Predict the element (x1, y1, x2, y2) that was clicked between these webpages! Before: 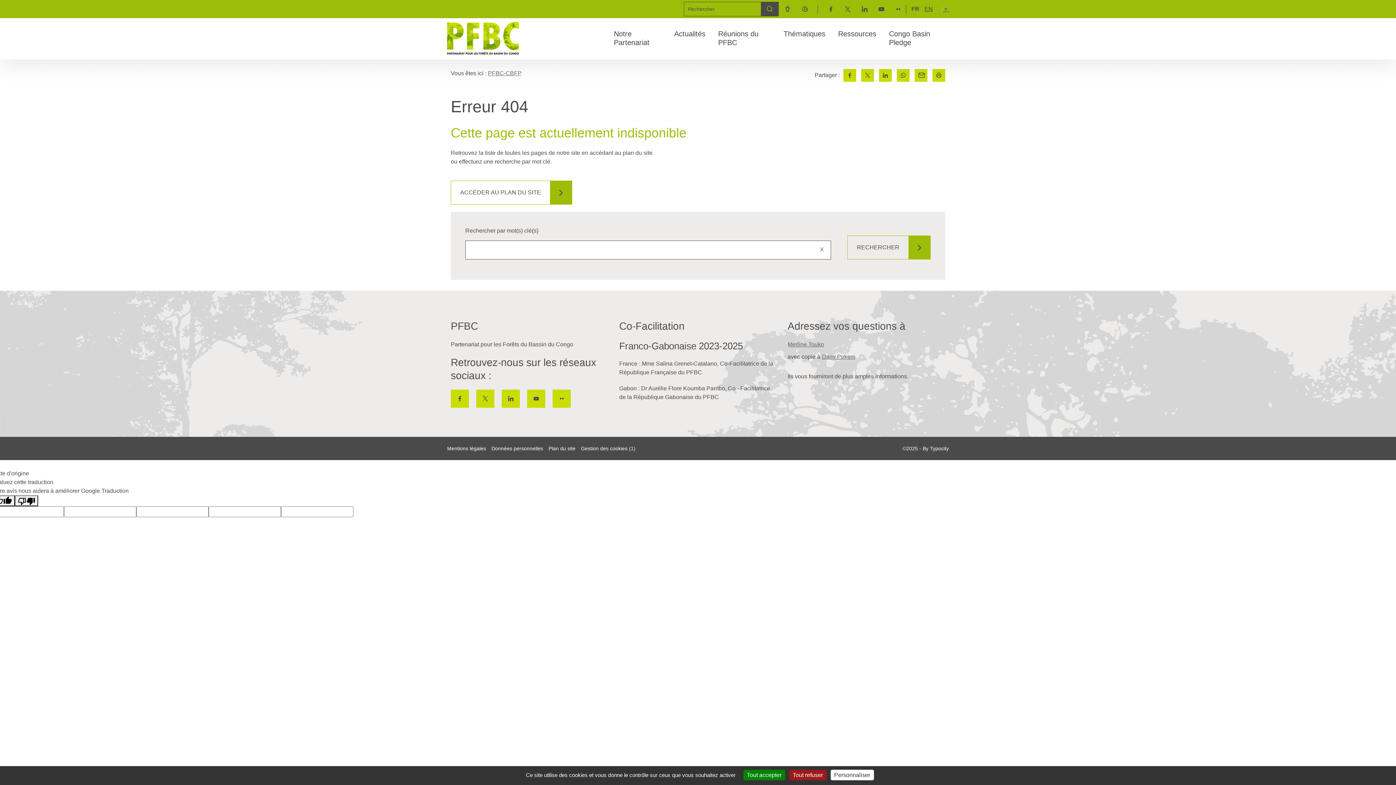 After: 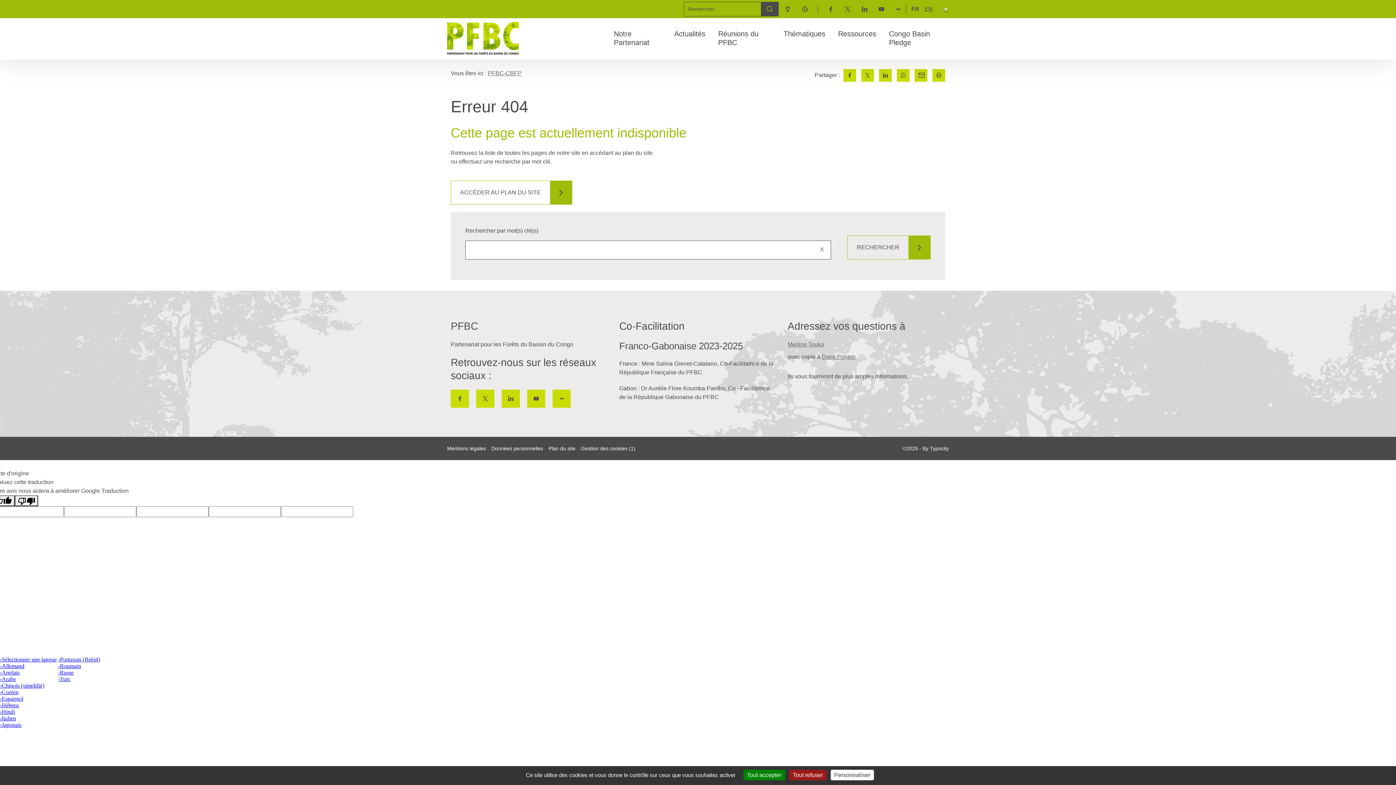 Action: label: ​▼ bbox: (942, 6, 949, 12)